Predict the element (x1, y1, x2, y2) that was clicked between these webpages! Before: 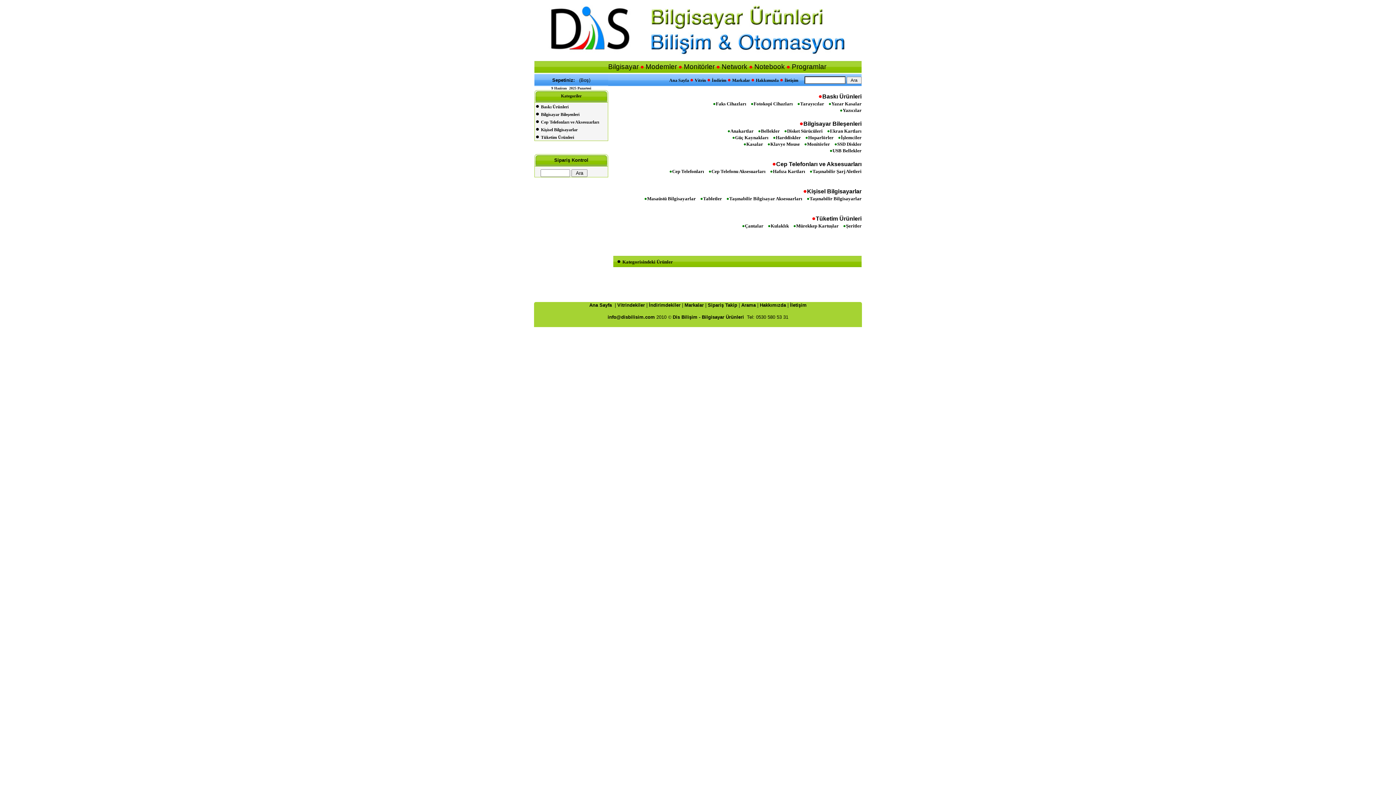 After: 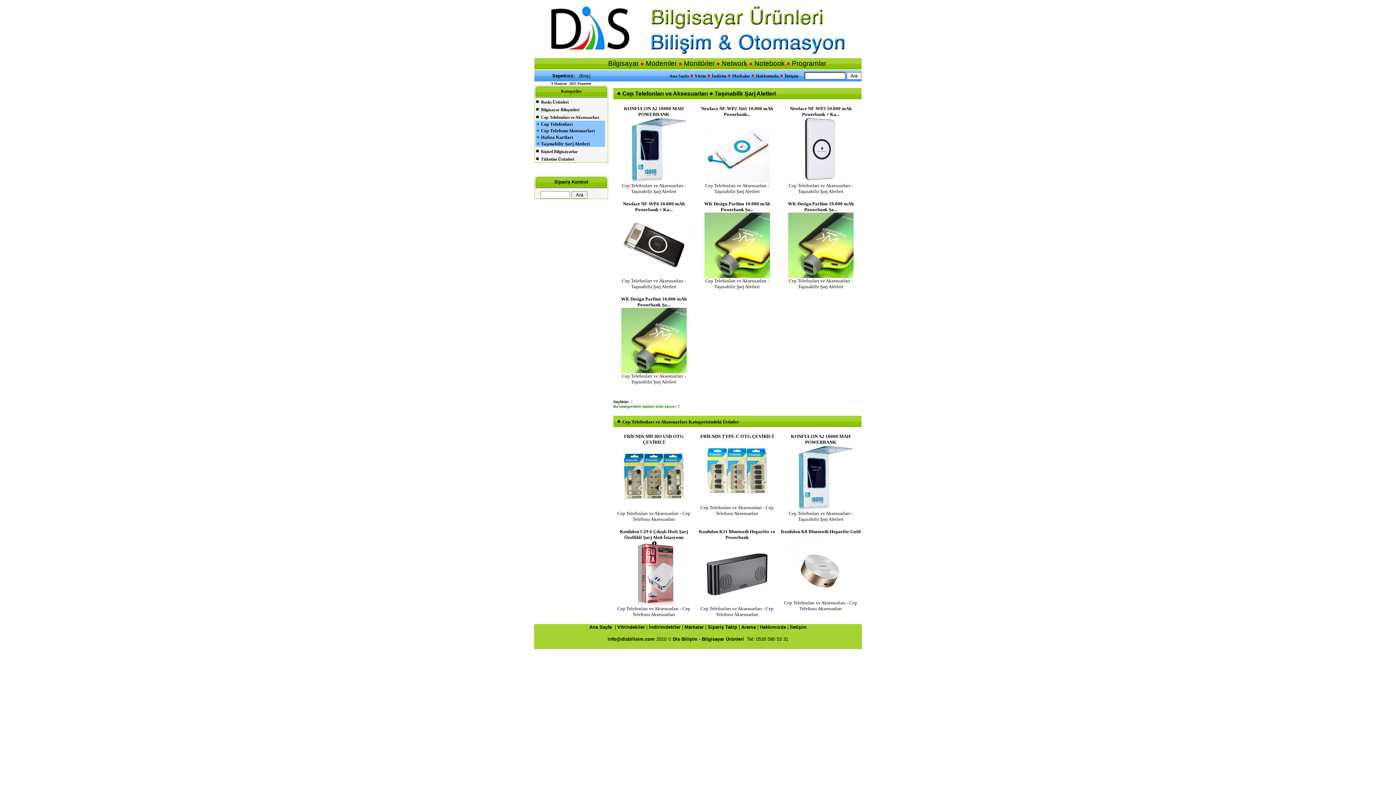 Action: bbox: (812, 168, 861, 174) label: Taşınabilir Şarj Aletleri